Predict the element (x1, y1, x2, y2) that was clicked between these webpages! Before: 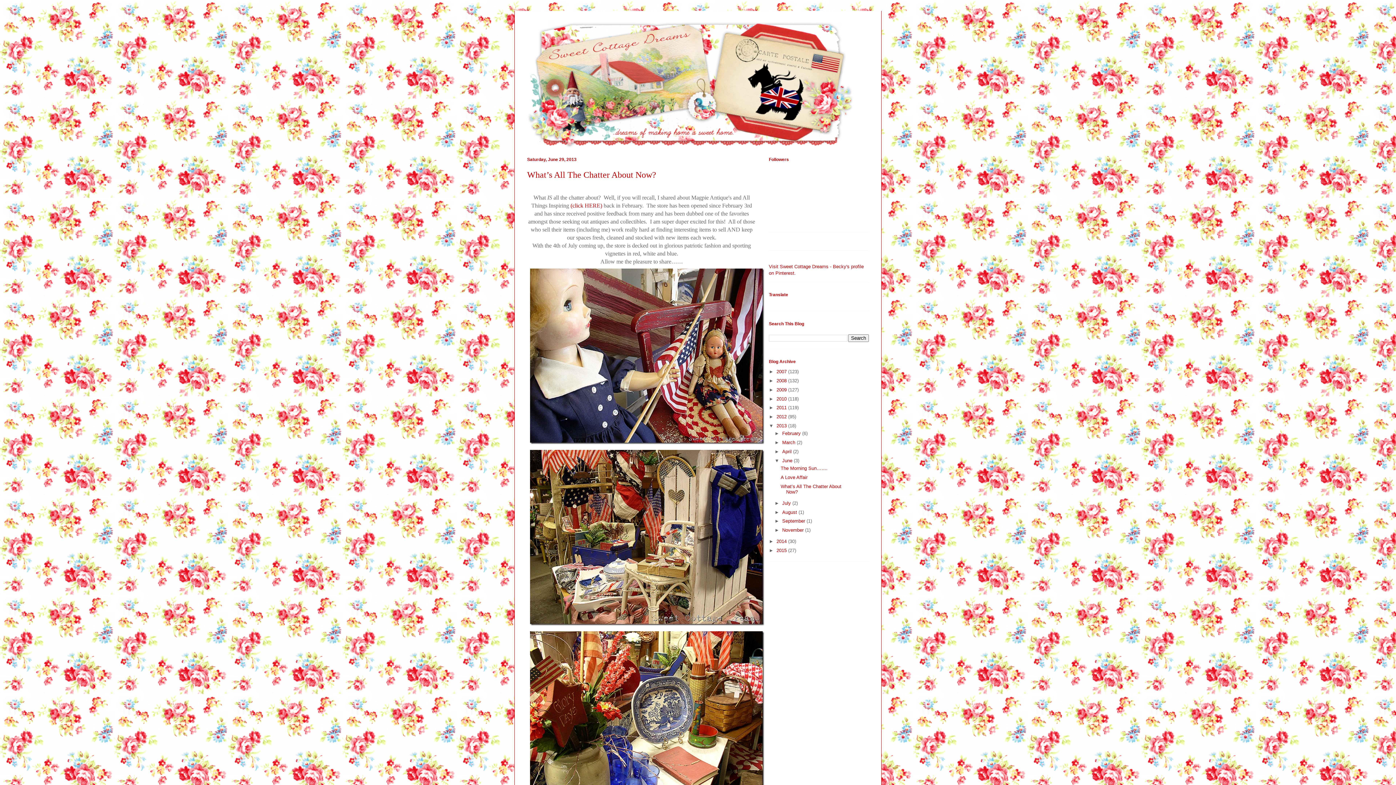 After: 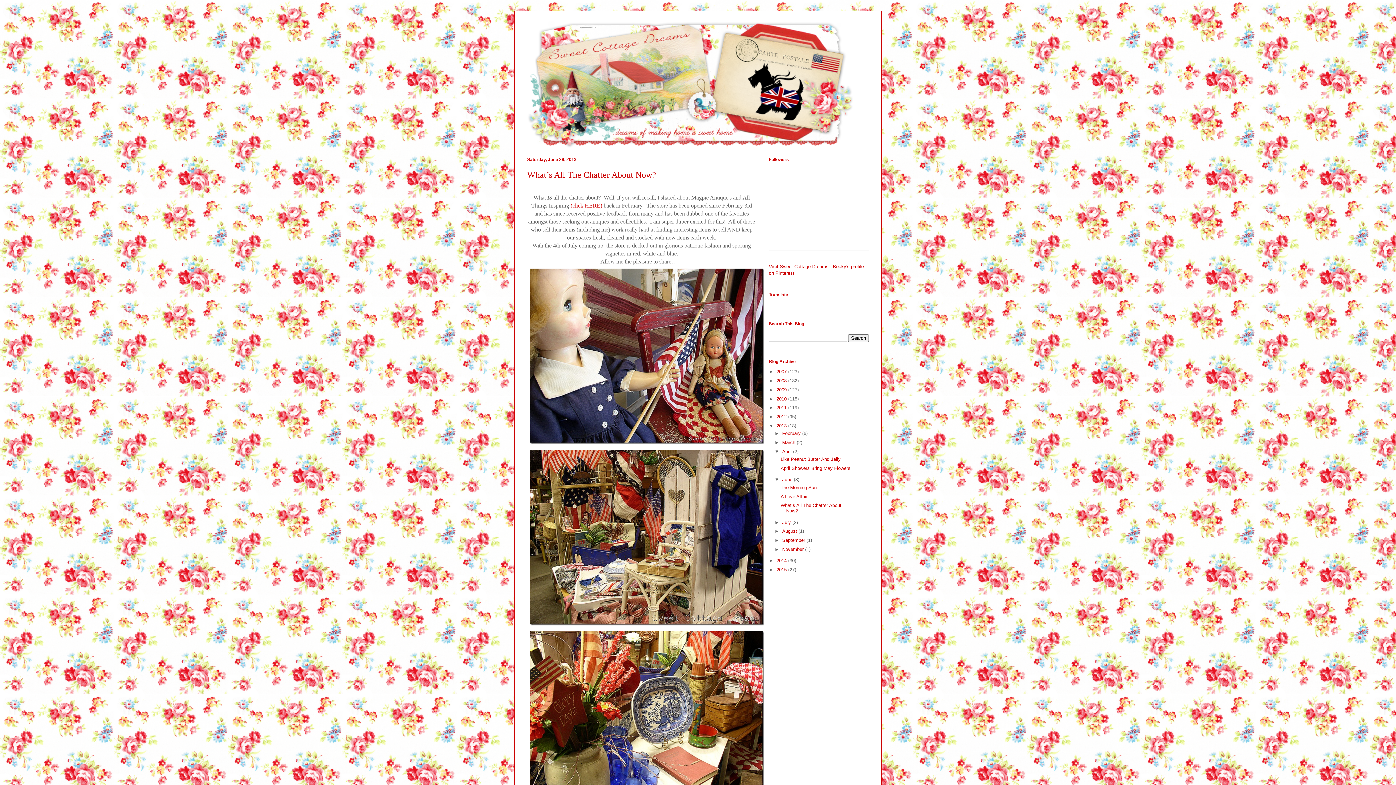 Action: label: ►   bbox: (774, 449, 782, 454)